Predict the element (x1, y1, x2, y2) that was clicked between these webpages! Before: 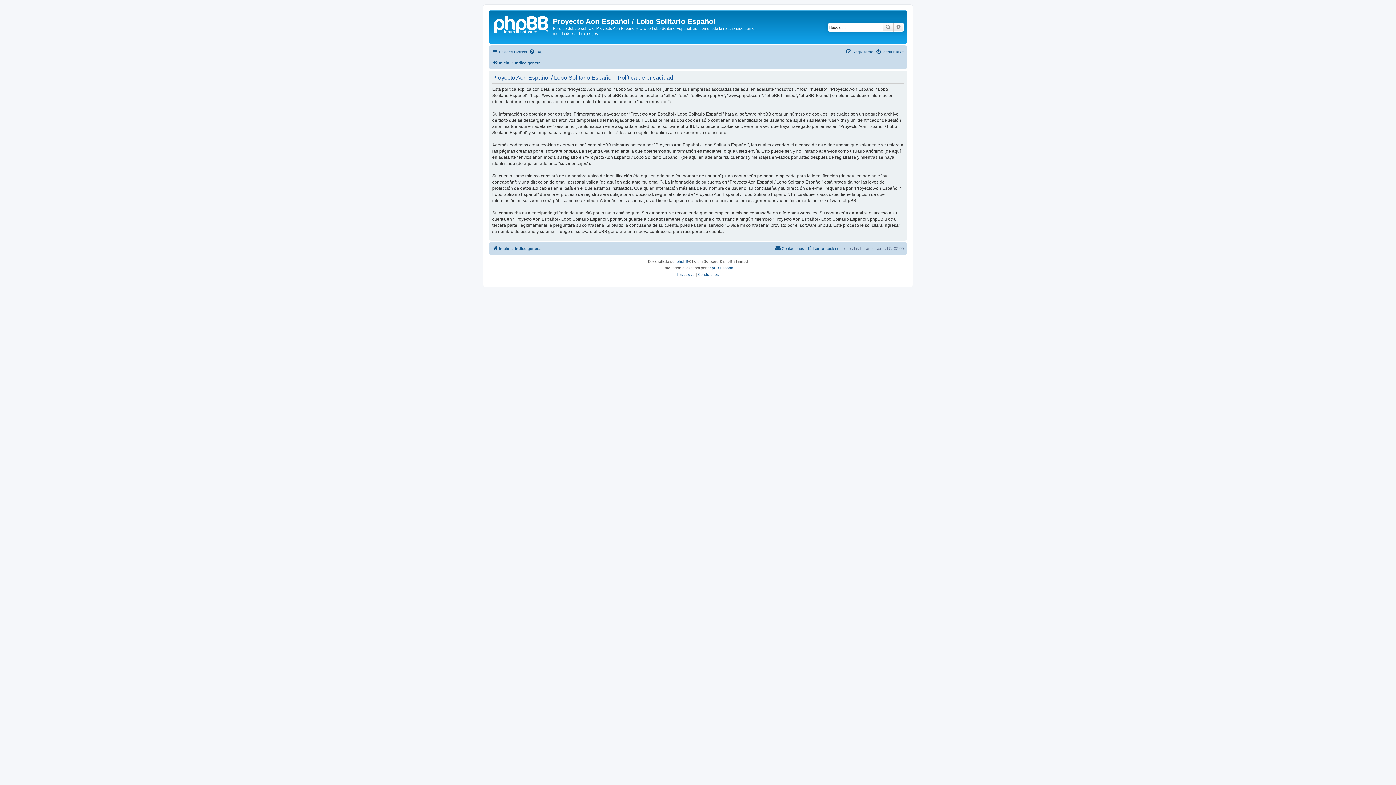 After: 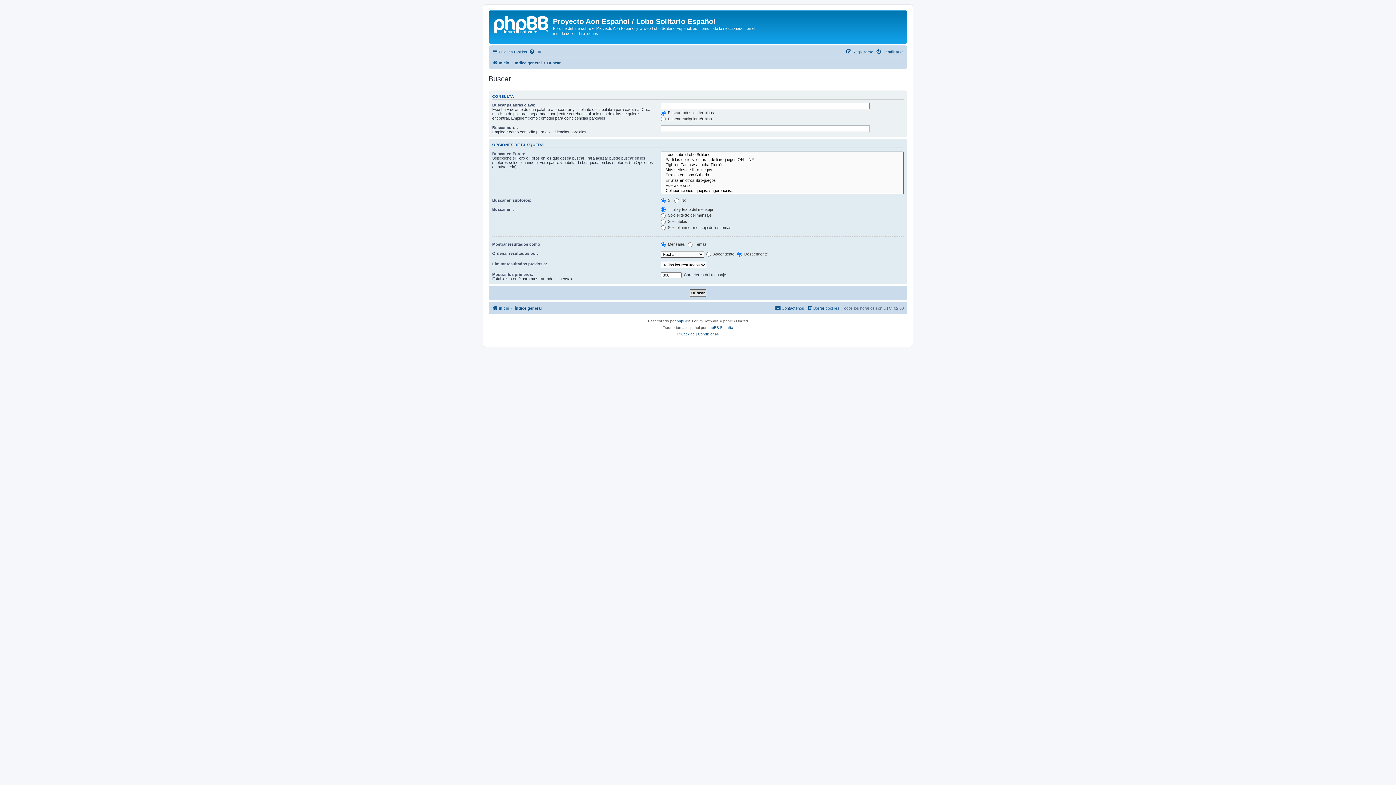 Action: bbox: (882, 22, 893, 31) label: Buscar